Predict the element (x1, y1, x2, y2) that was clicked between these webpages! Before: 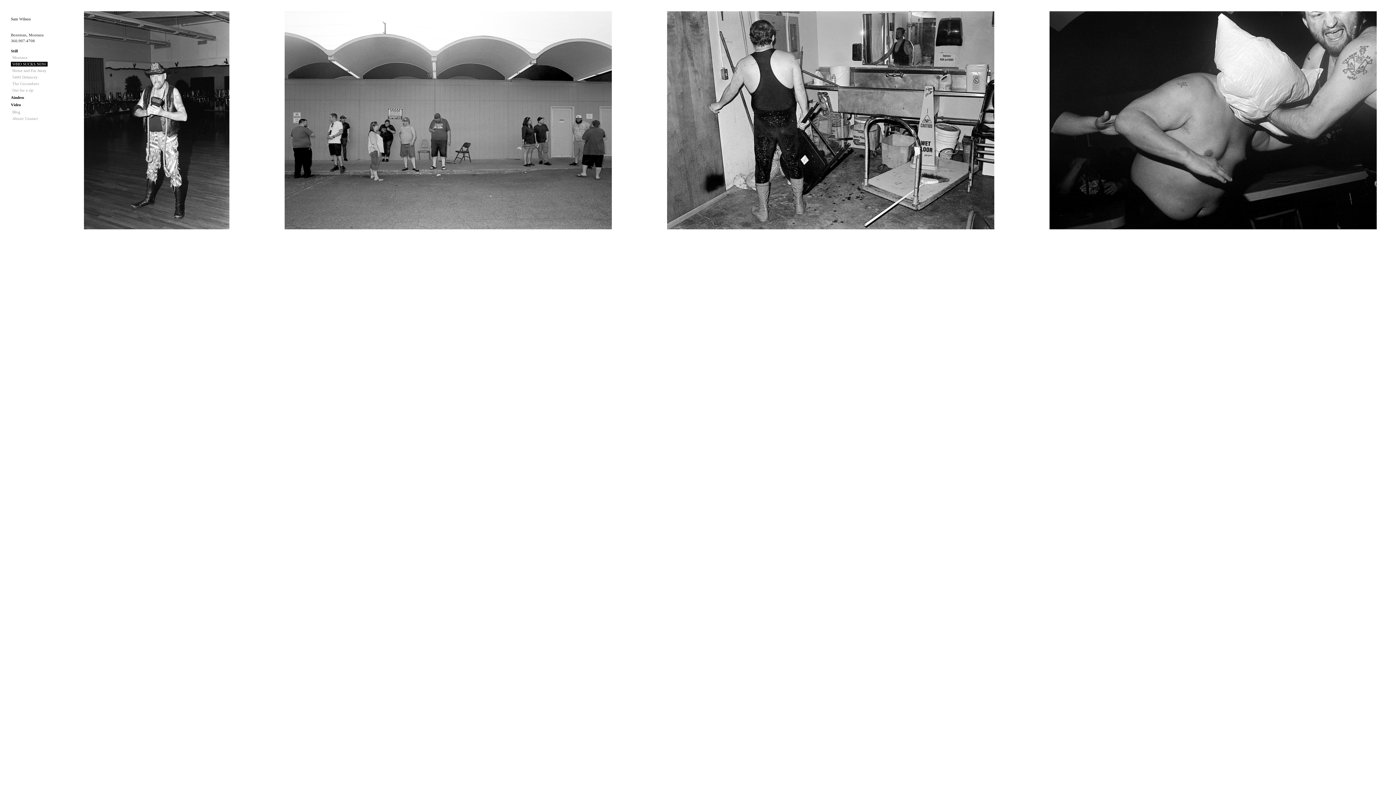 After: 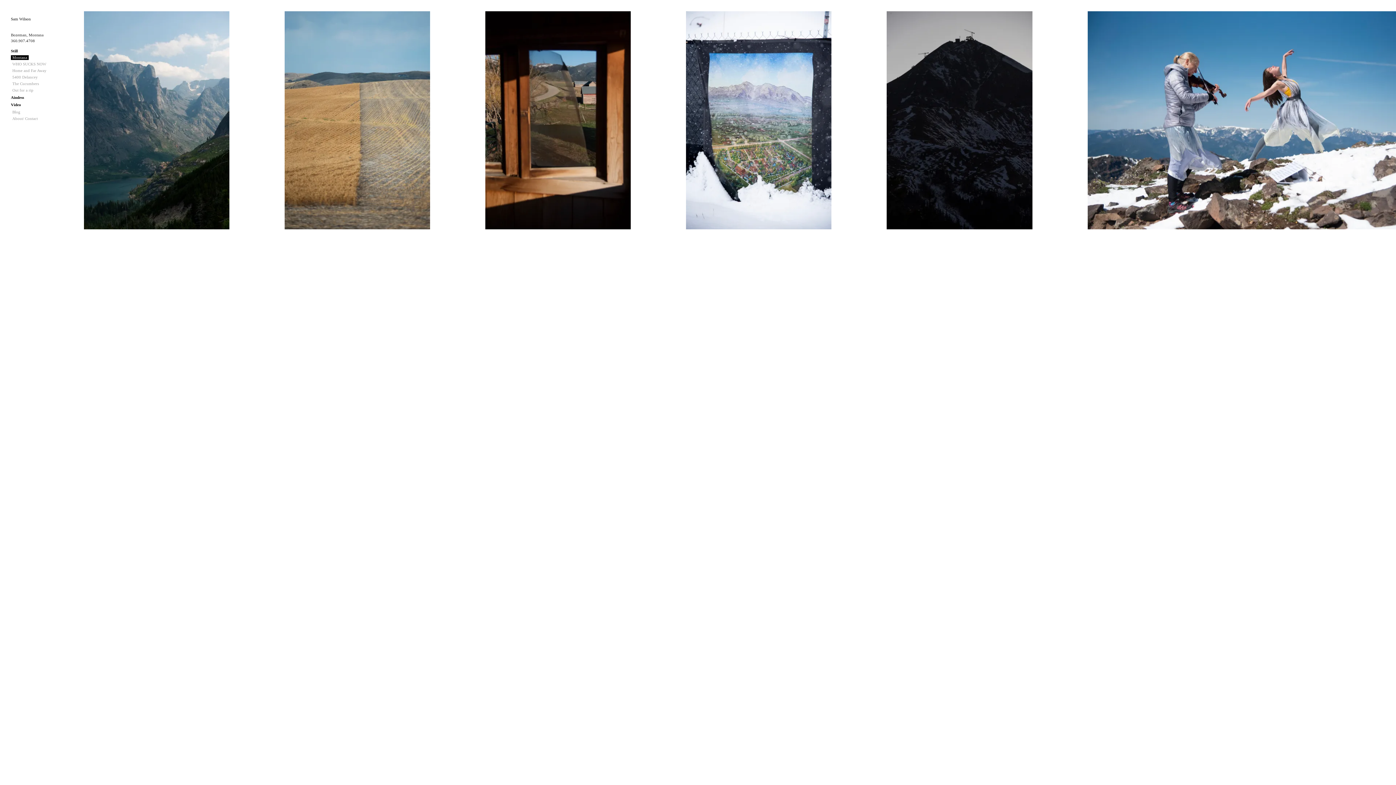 Action: bbox: (10, 10, 80, 26) label: Sam Wilson